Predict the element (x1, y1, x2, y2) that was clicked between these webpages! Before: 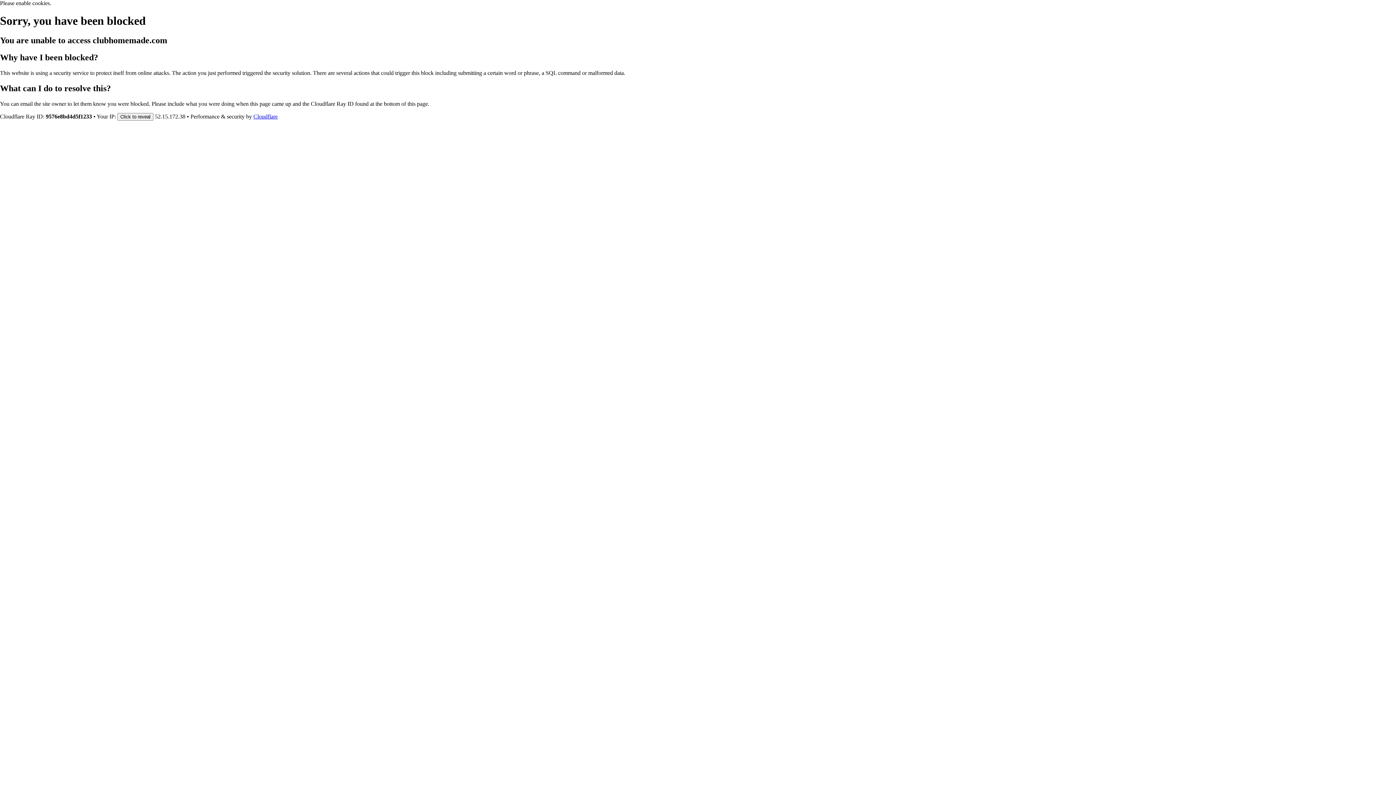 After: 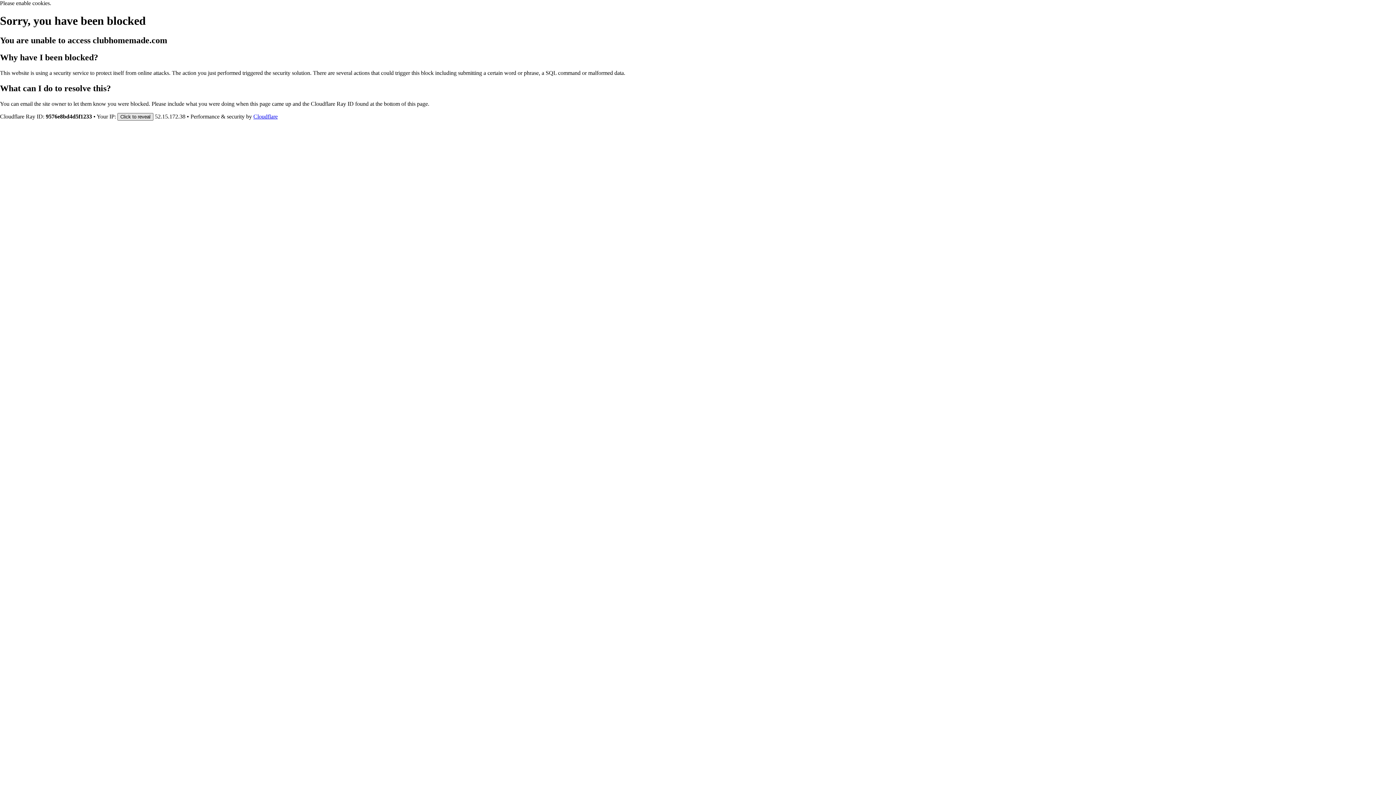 Action: bbox: (117, 112, 153, 120) label: Click to reveal